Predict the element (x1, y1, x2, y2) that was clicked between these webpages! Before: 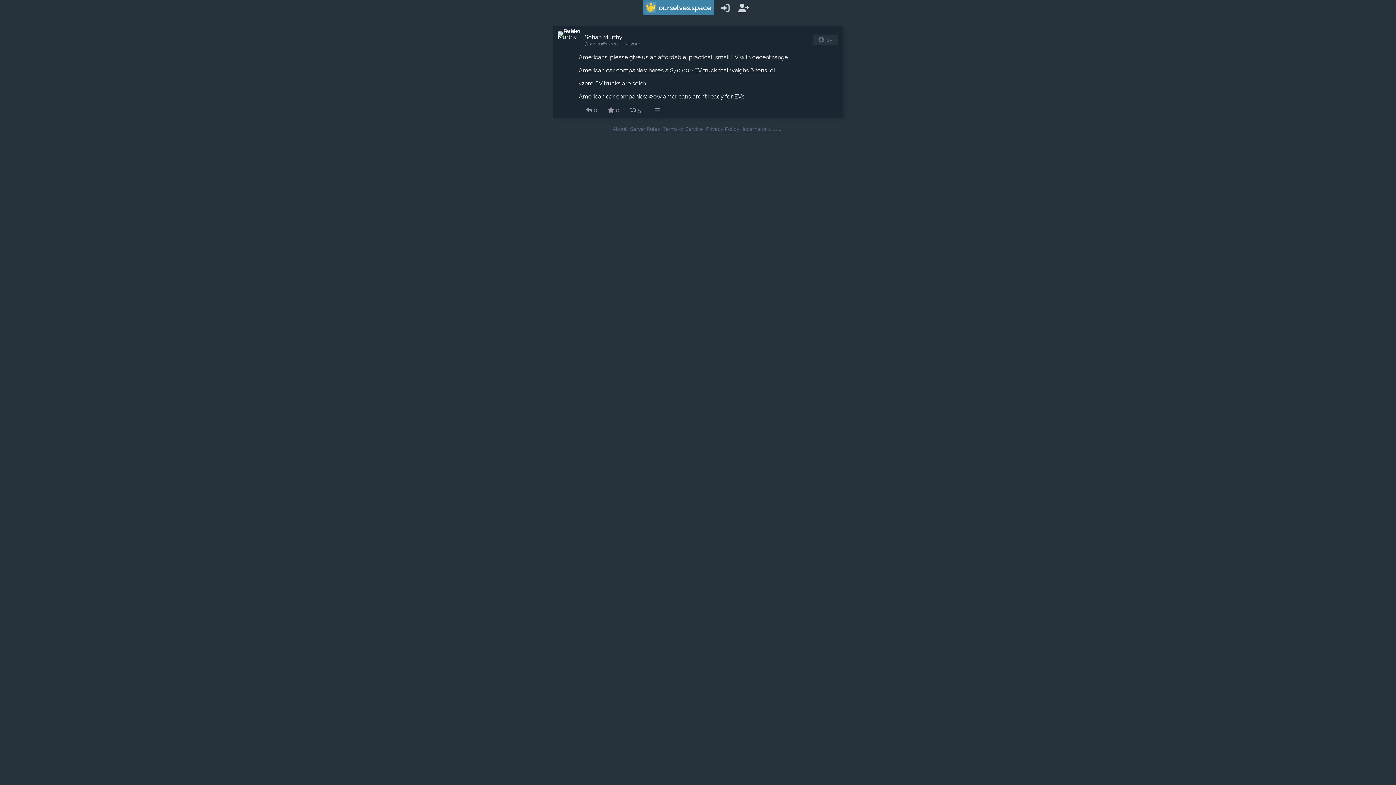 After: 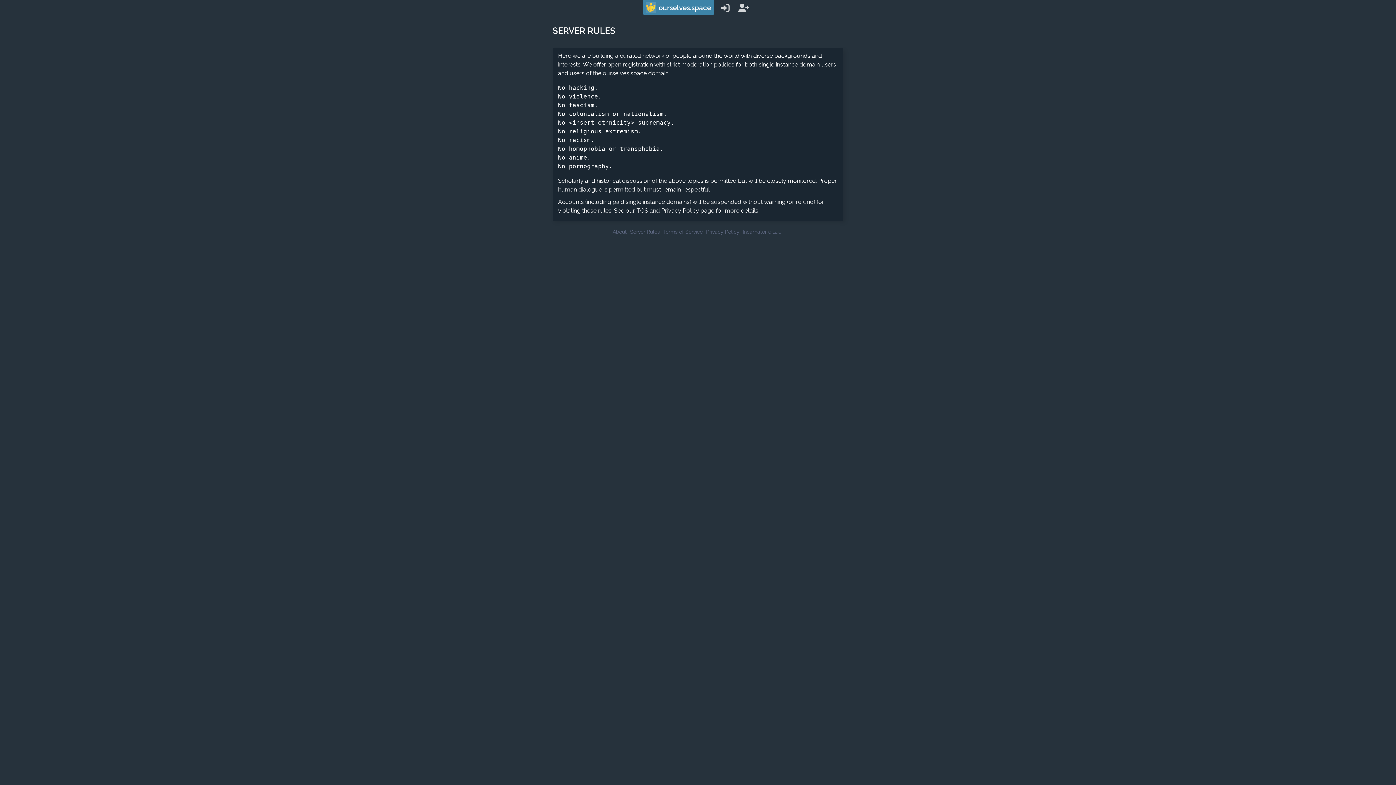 Action: label: Server Rules bbox: (630, 125, 660, 132)